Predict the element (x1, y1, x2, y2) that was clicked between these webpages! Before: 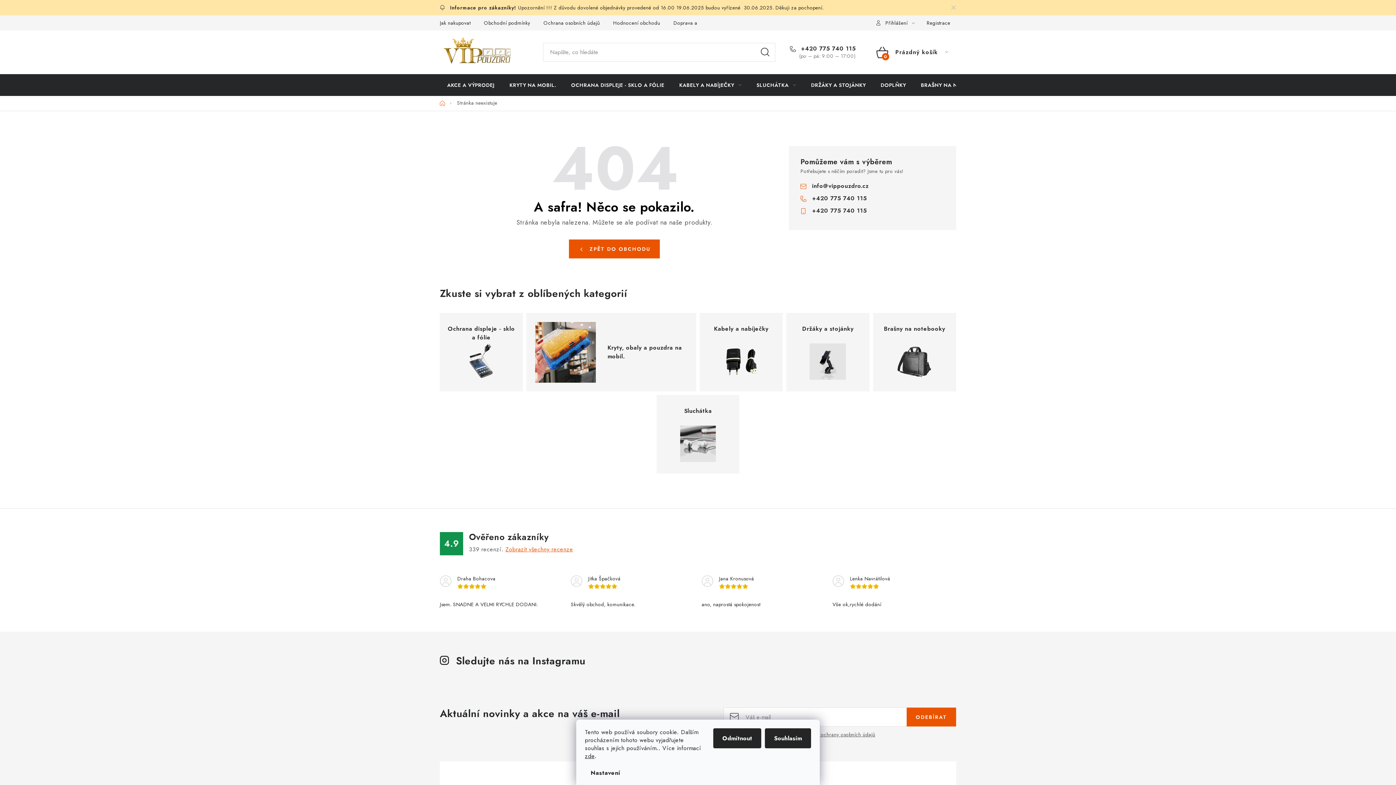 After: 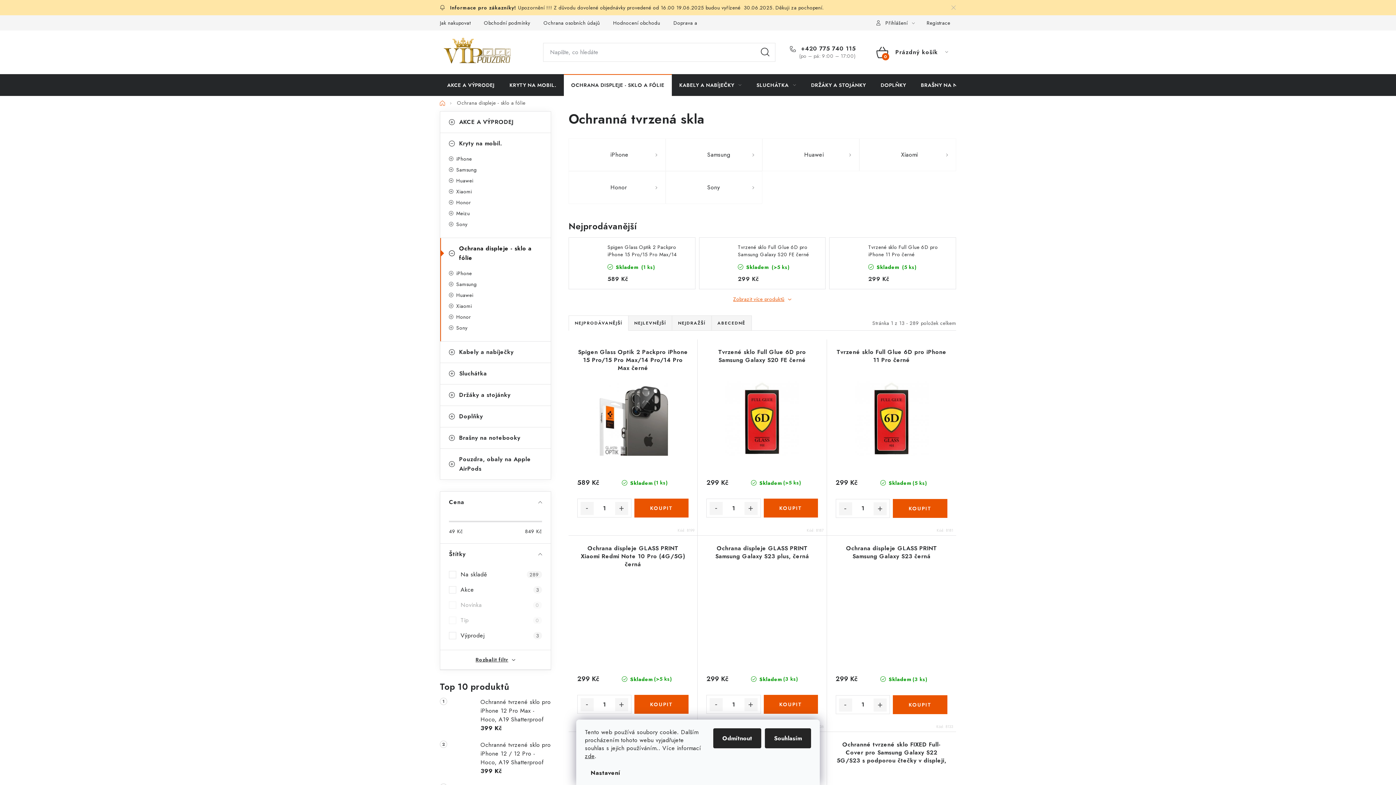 Action: label: Ochrana displeje - sklo a fólie bbox: (440, 313, 523, 391)